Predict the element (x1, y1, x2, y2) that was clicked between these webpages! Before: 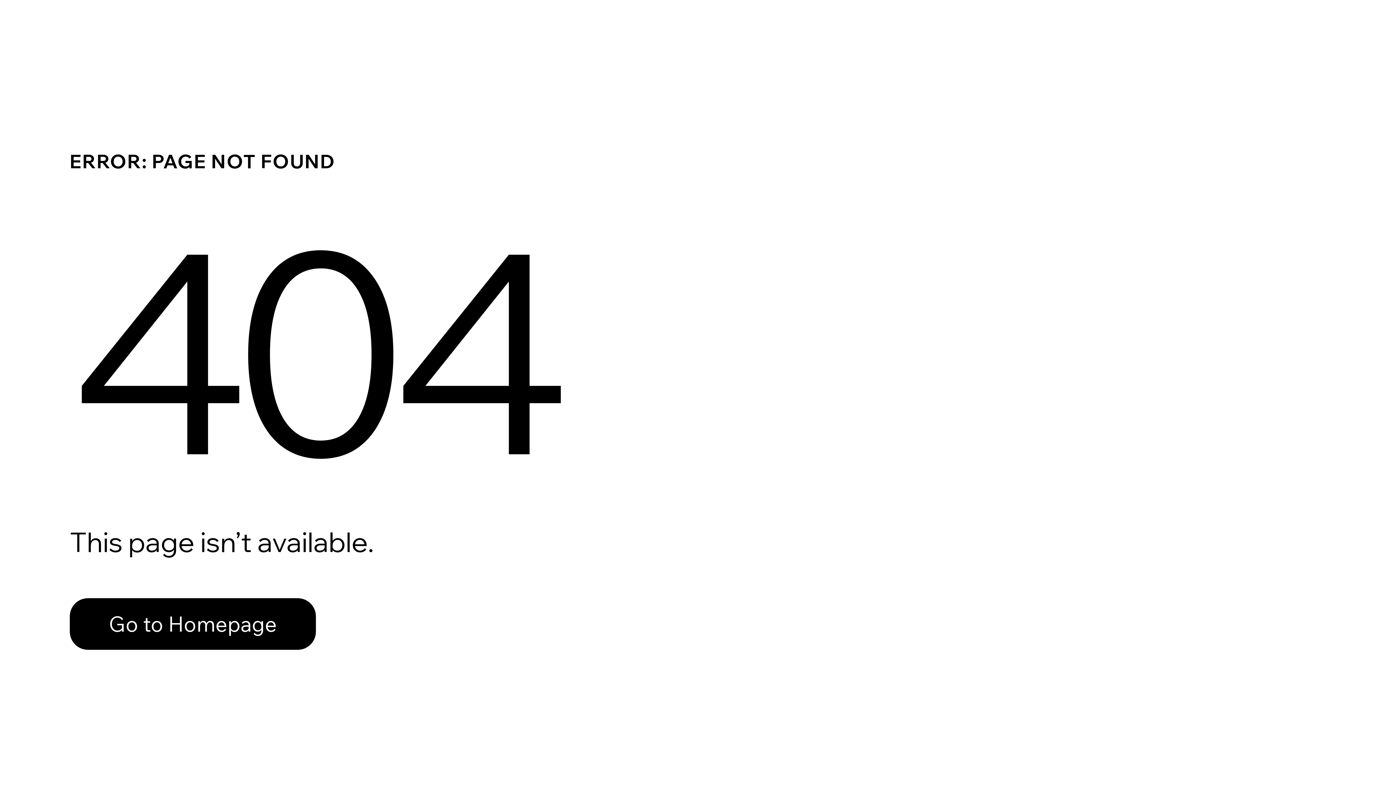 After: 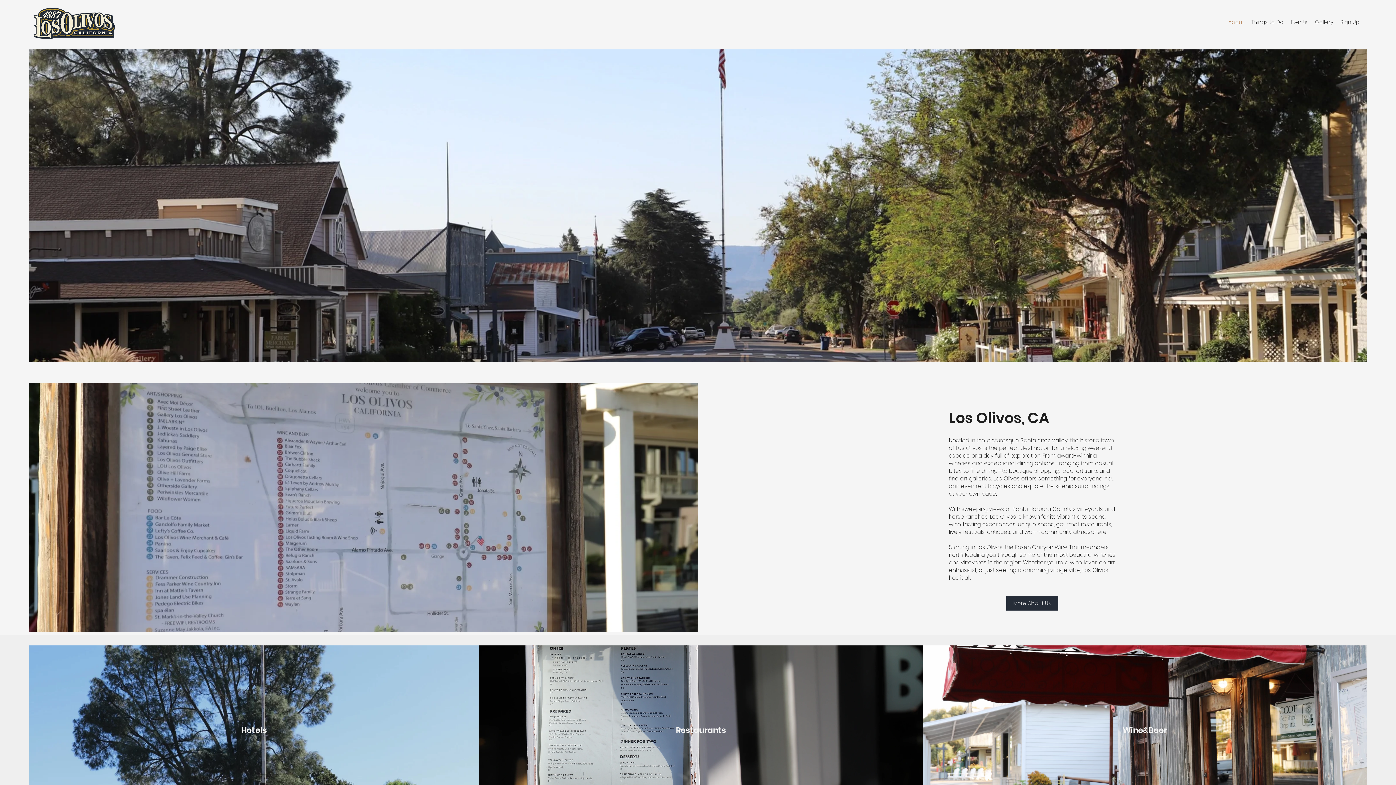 Action: bbox: (69, 582, 768, 659) label: Go to Homepage